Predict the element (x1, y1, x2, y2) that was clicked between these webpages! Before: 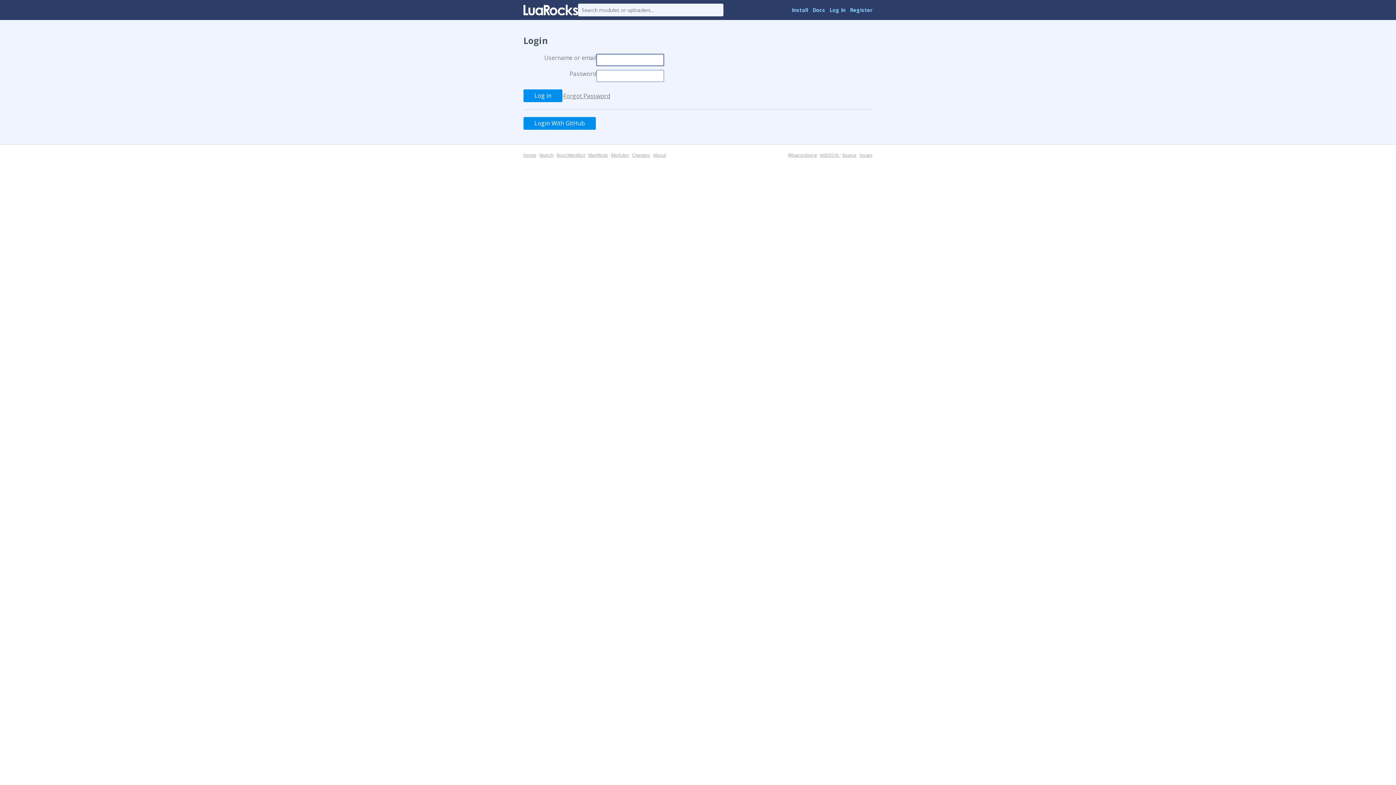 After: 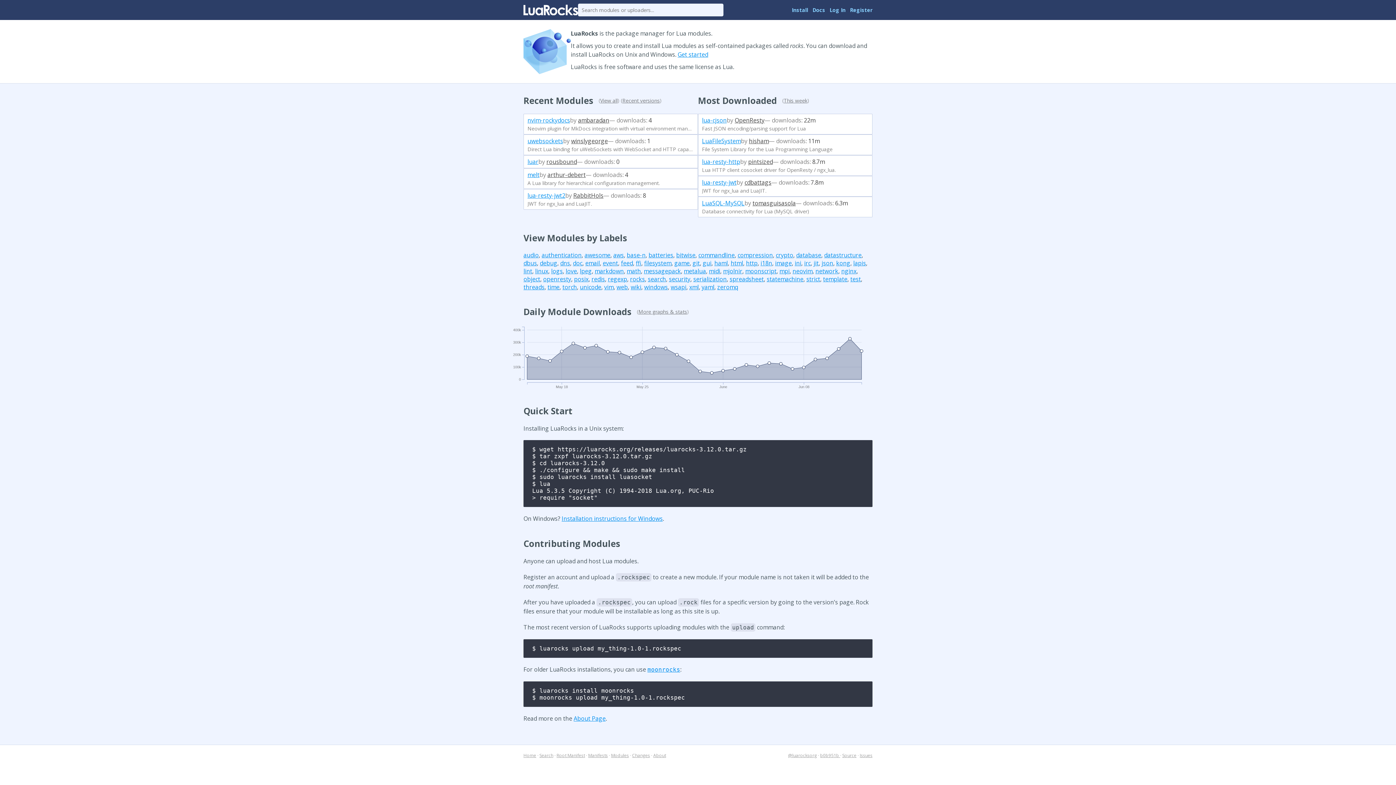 Action: label: Home bbox: (523, 152, 536, 158)